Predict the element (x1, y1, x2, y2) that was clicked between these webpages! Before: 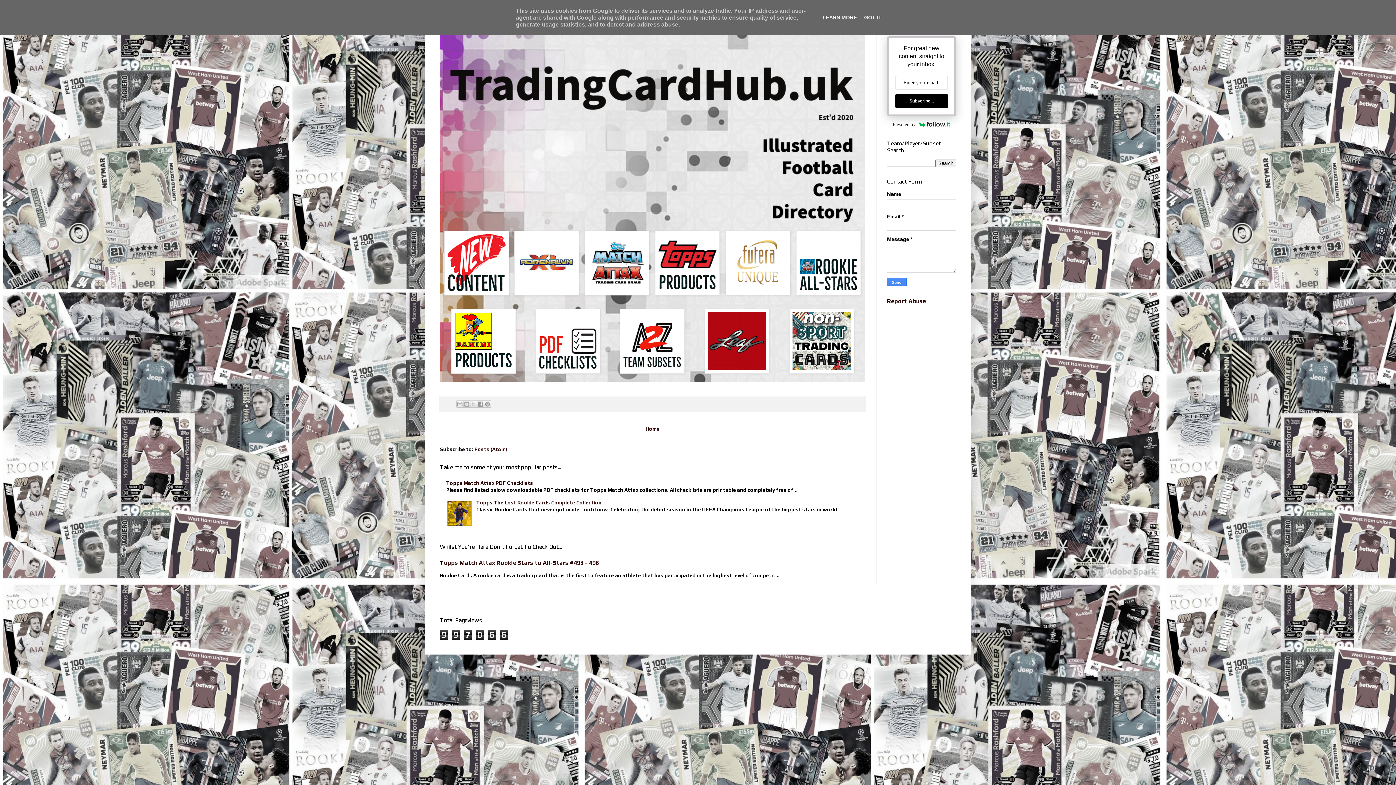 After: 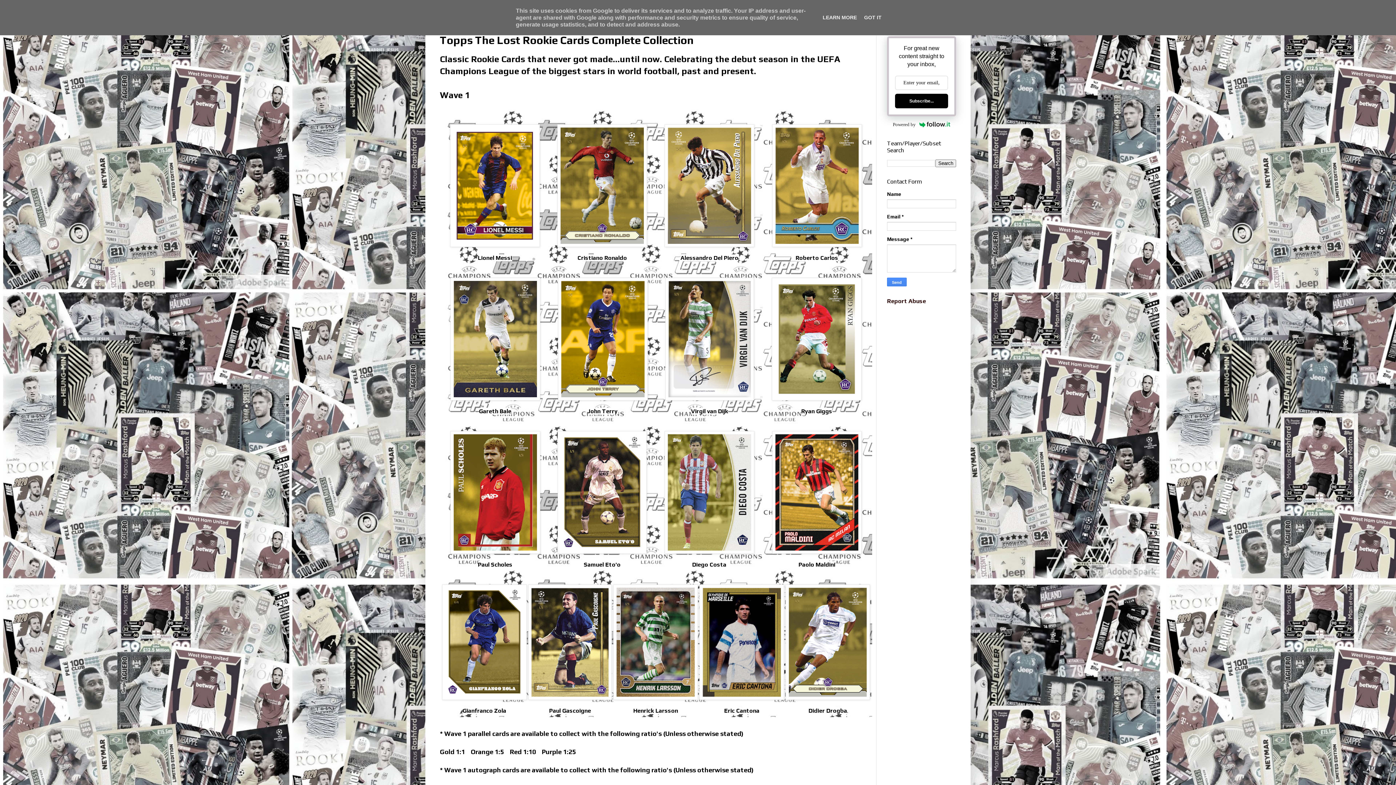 Action: label: Topps The Lost Rookie Cards Complete Collection bbox: (476, 500, 601, 505)